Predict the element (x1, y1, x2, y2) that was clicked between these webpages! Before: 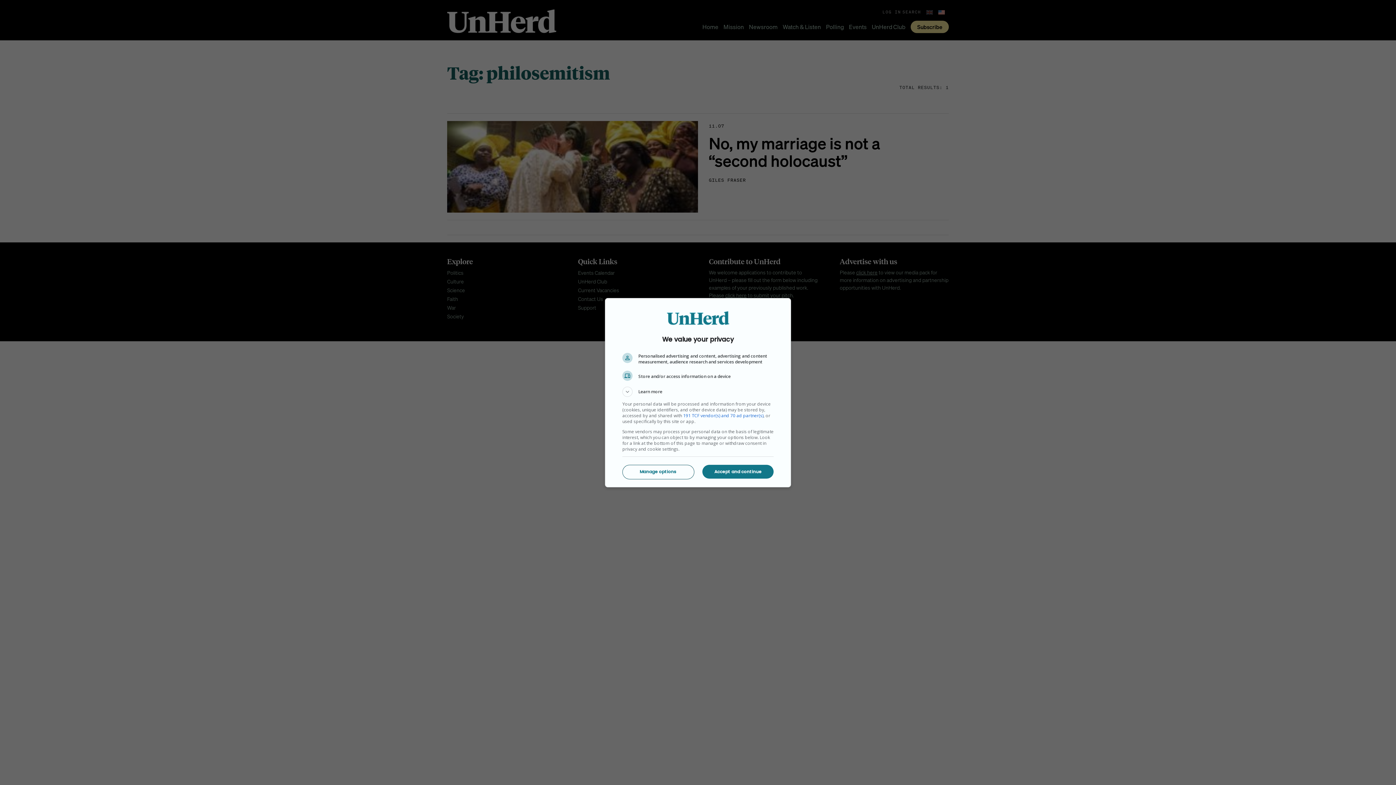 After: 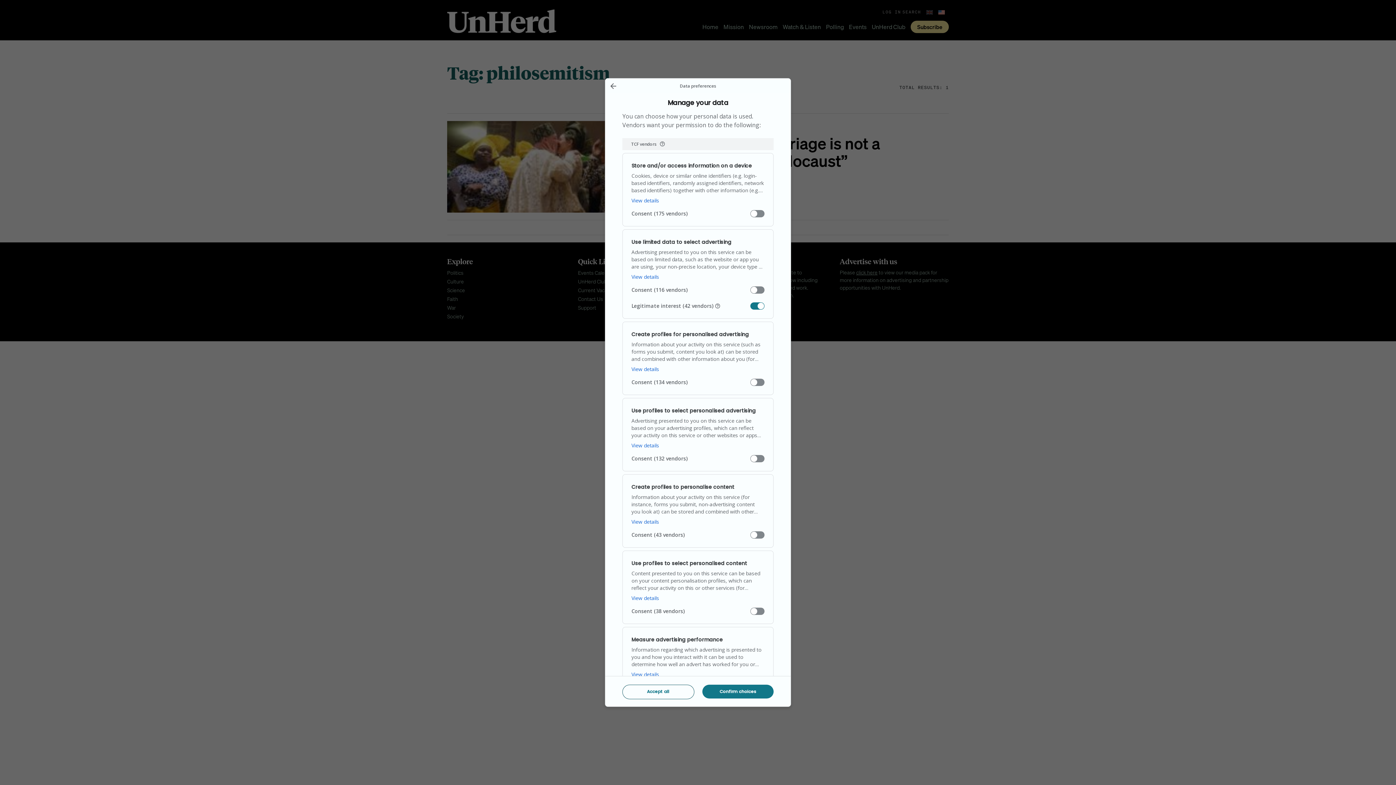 Action: bbox: (622, 465, 693, 478) label: Manage options